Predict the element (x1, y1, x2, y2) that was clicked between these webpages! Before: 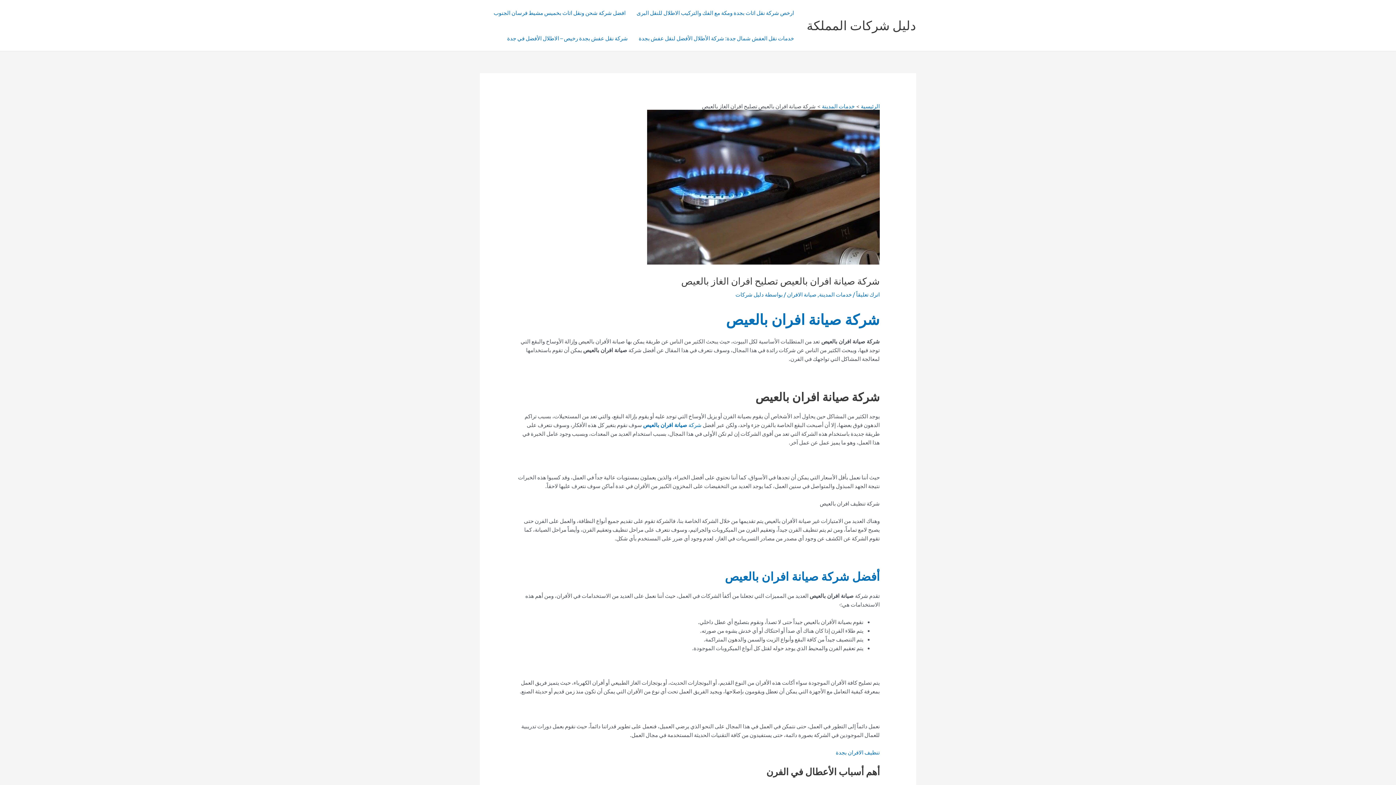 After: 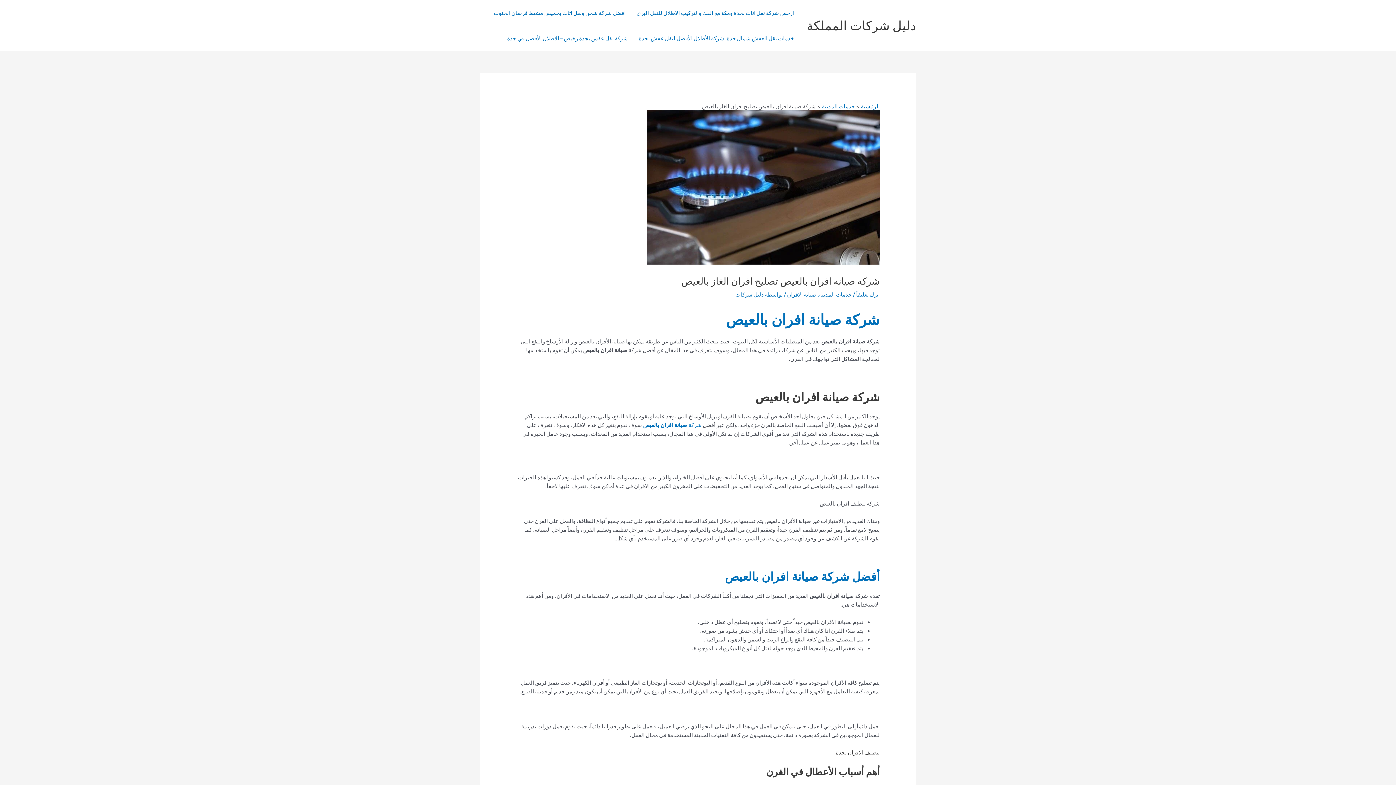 Action: bbox: (835, 748, 879, 755) label: تنظيف الافران بجدة